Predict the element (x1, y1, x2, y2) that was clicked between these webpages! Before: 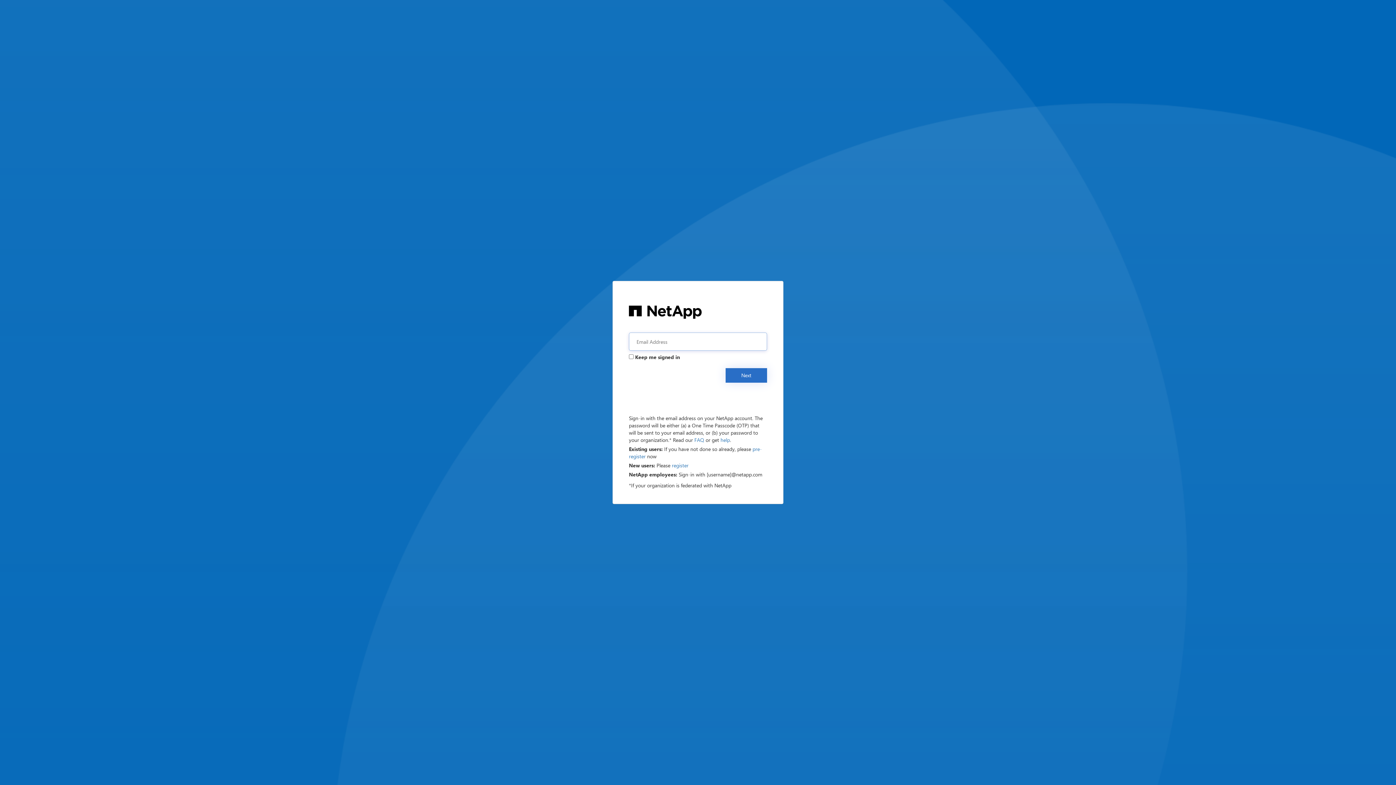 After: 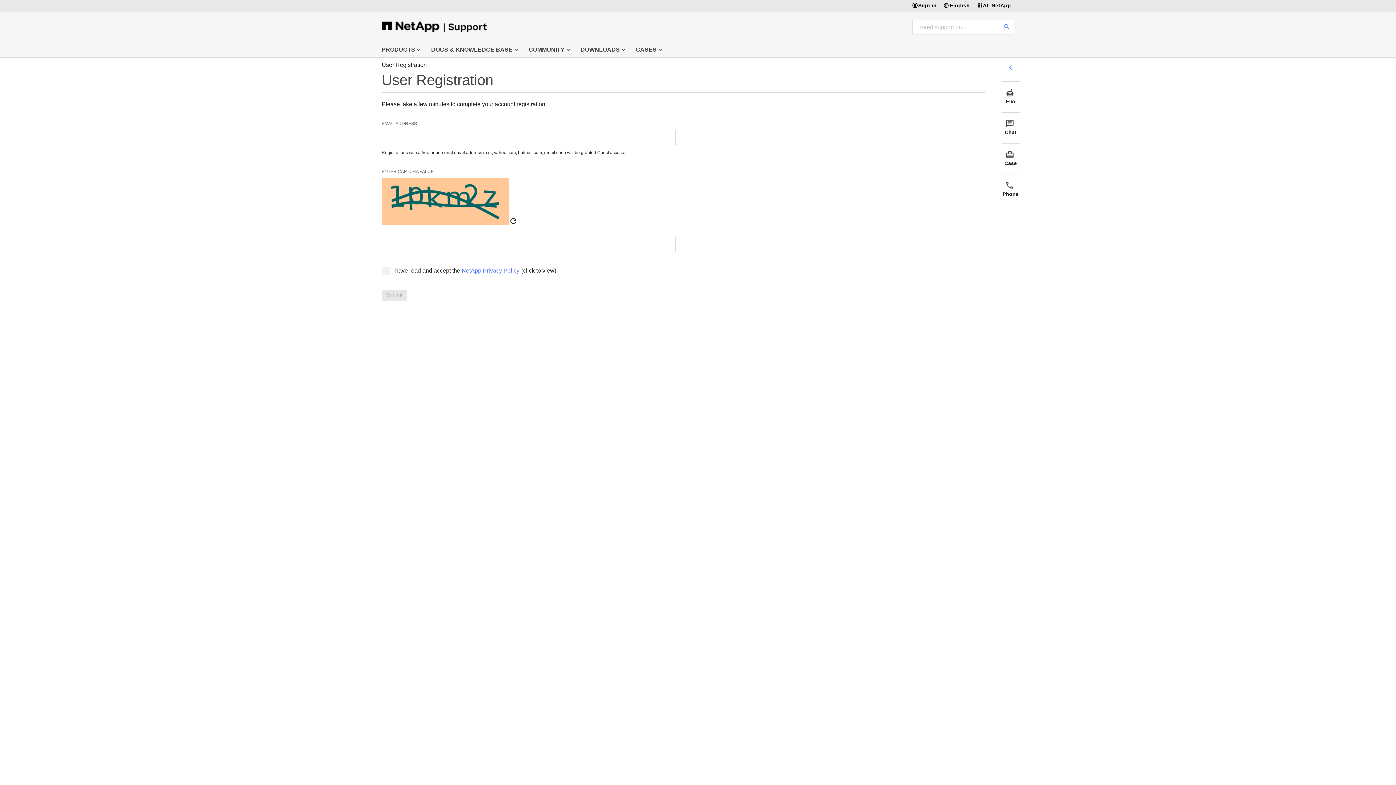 Action: label: register bbox: (672, 462, 688, 469)